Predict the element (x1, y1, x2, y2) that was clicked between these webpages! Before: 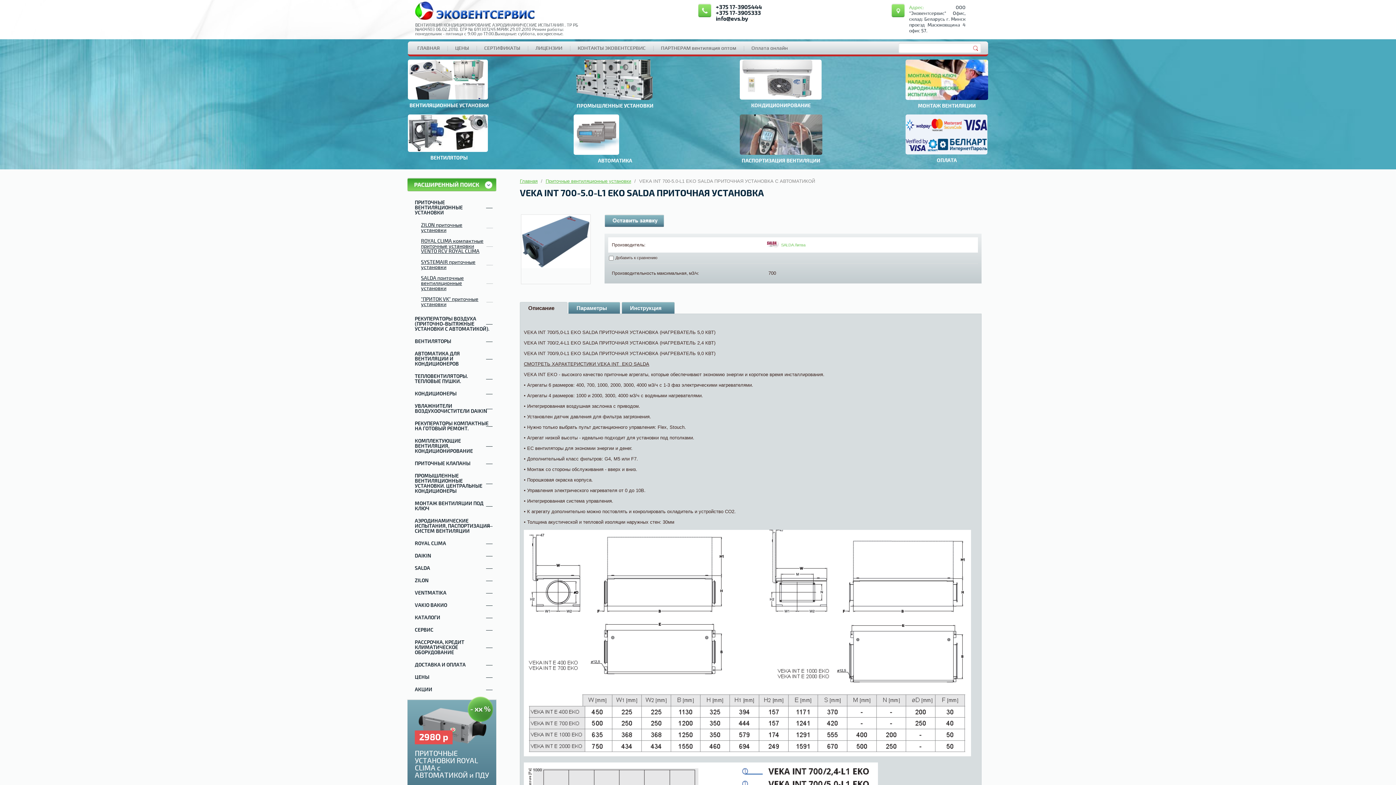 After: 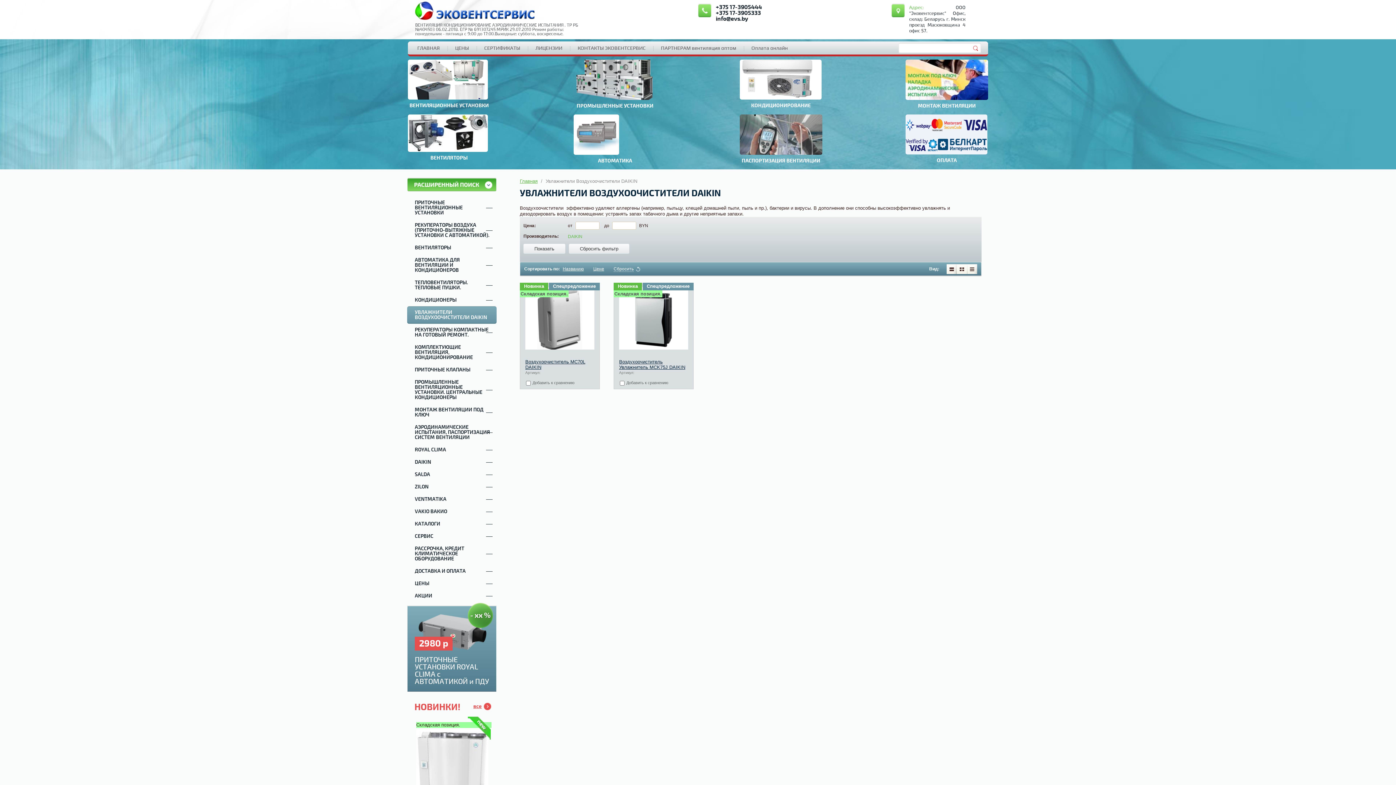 Action: bbox: (407, 400, 496, 417) label: УВЛАЖНИТЕЛИ ВОЗДУХООЧИСТИТЕЛИ DAIKIN